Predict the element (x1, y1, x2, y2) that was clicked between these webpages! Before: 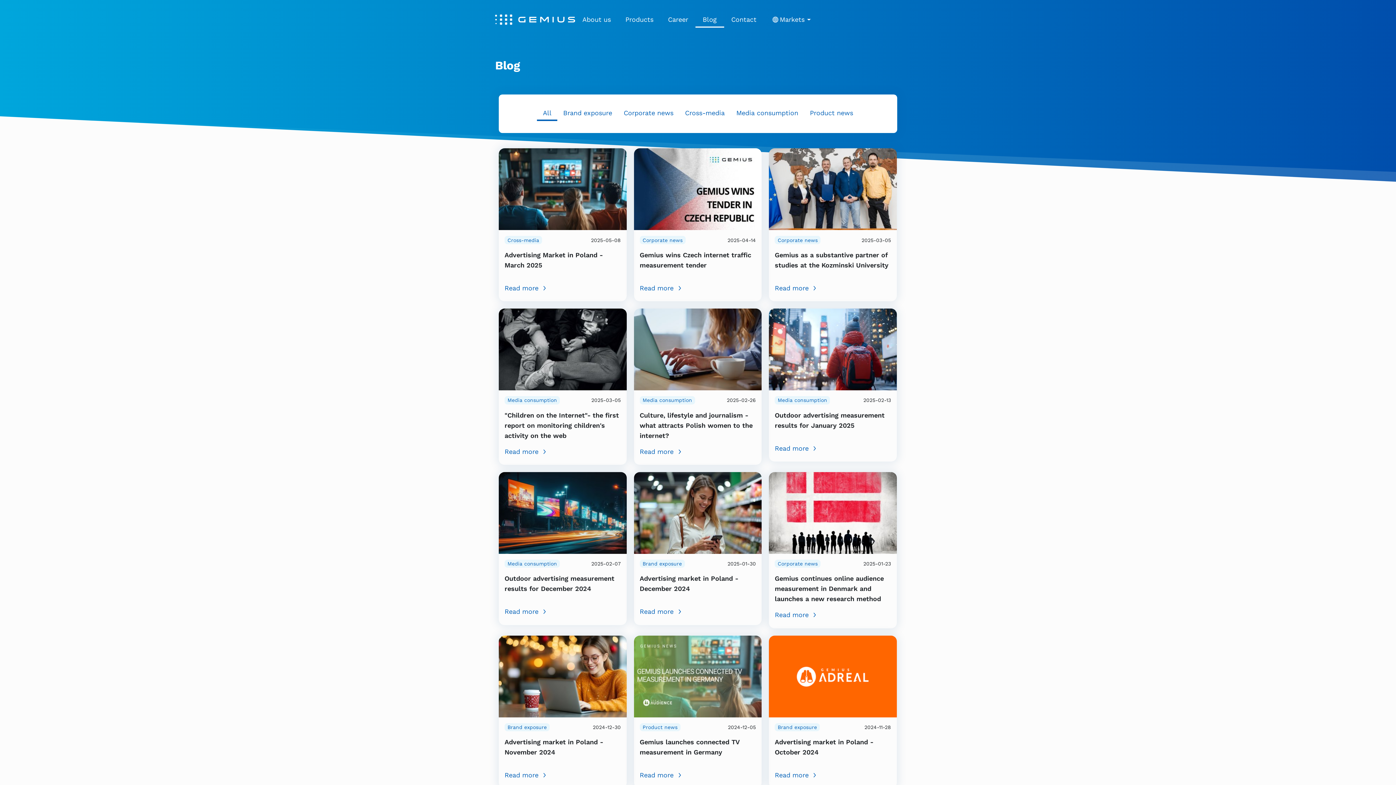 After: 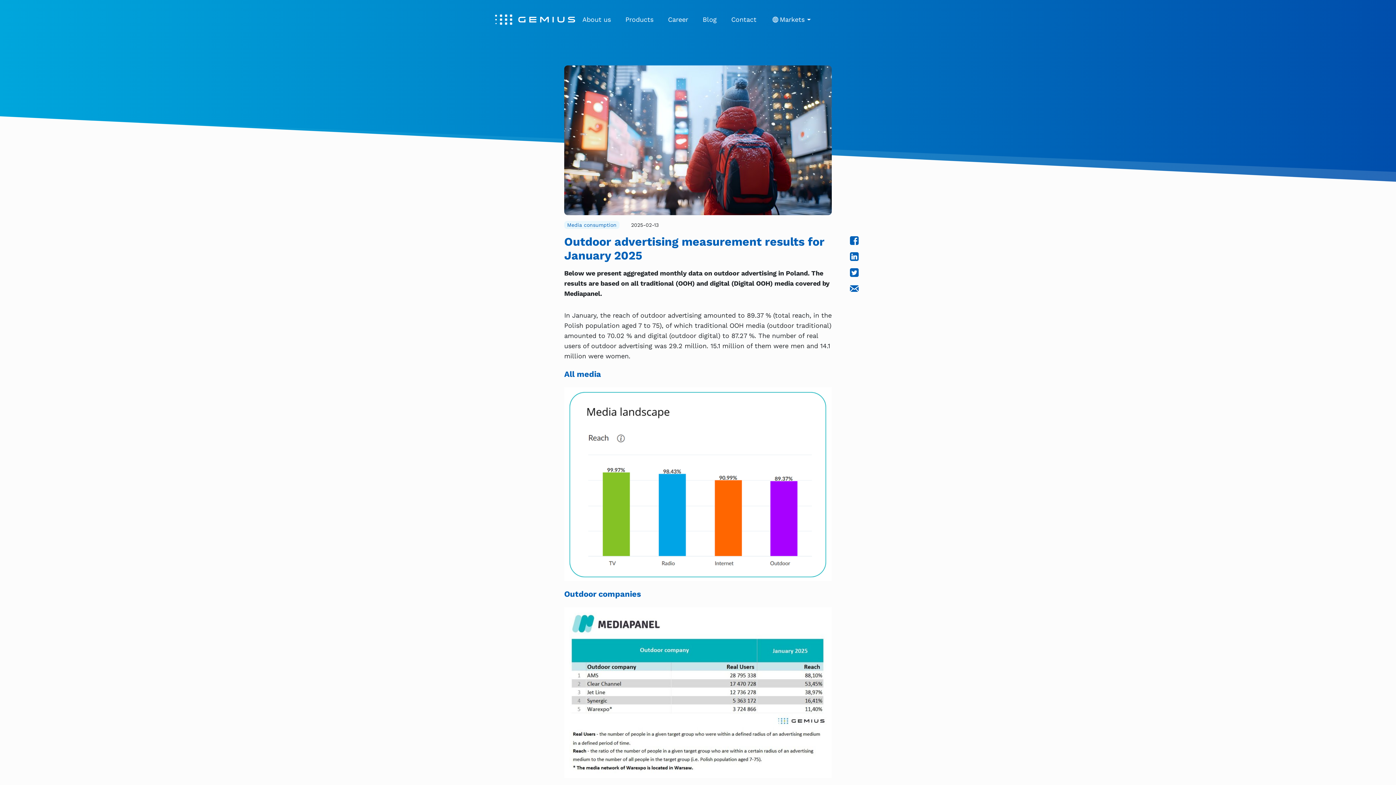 Action: bbox: (769, 345, 897, 352)